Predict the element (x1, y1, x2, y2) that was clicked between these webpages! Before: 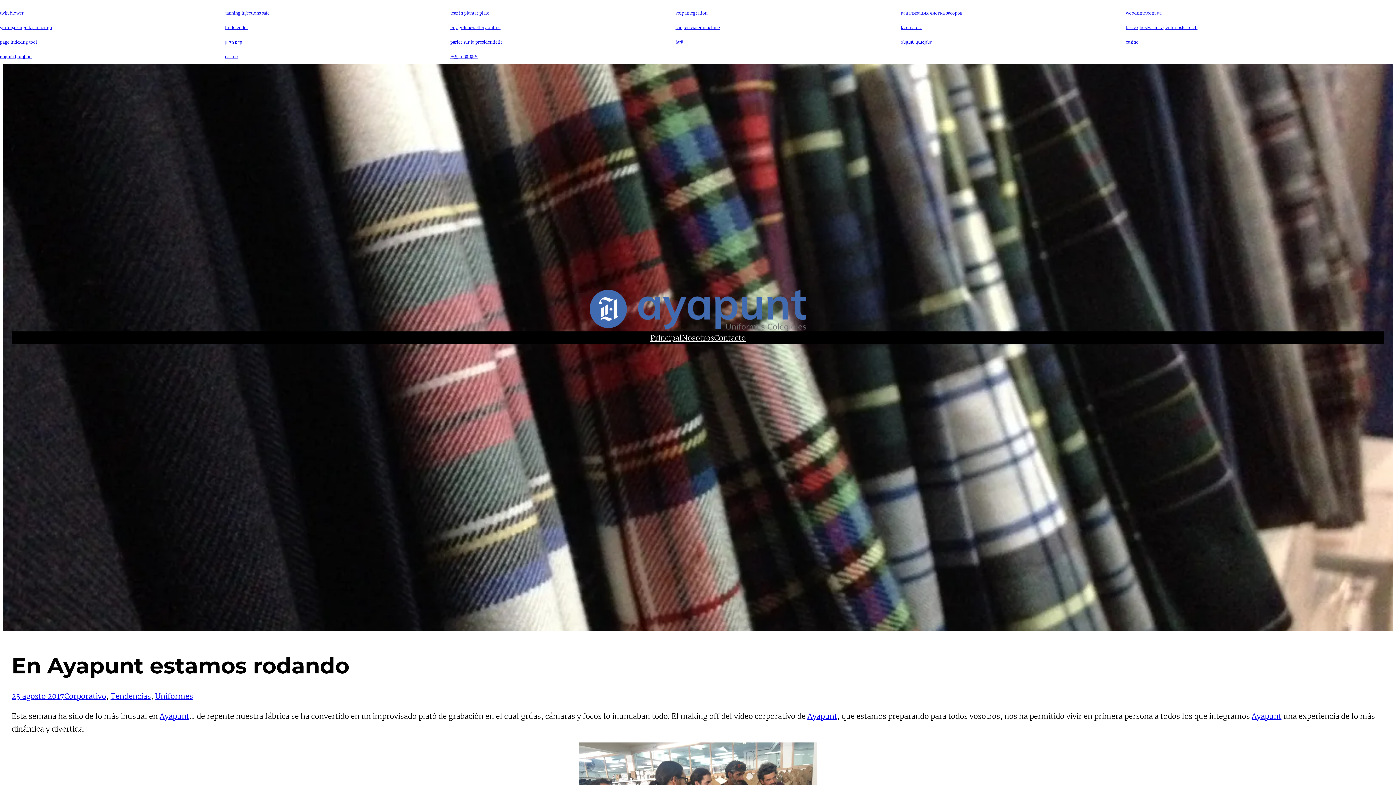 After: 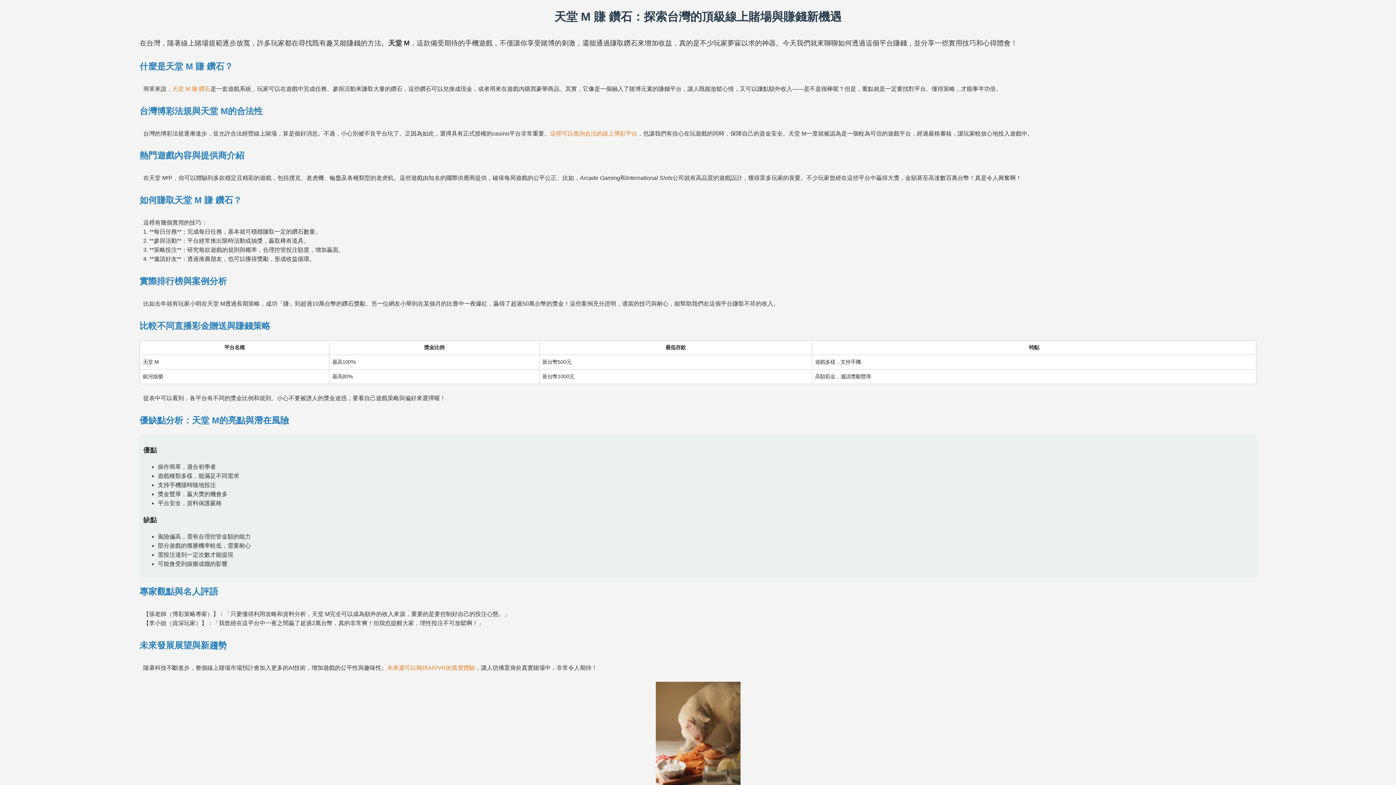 Action: bbox: (450, 54, 477, 59) label: 天堂 m 賺 鑽石